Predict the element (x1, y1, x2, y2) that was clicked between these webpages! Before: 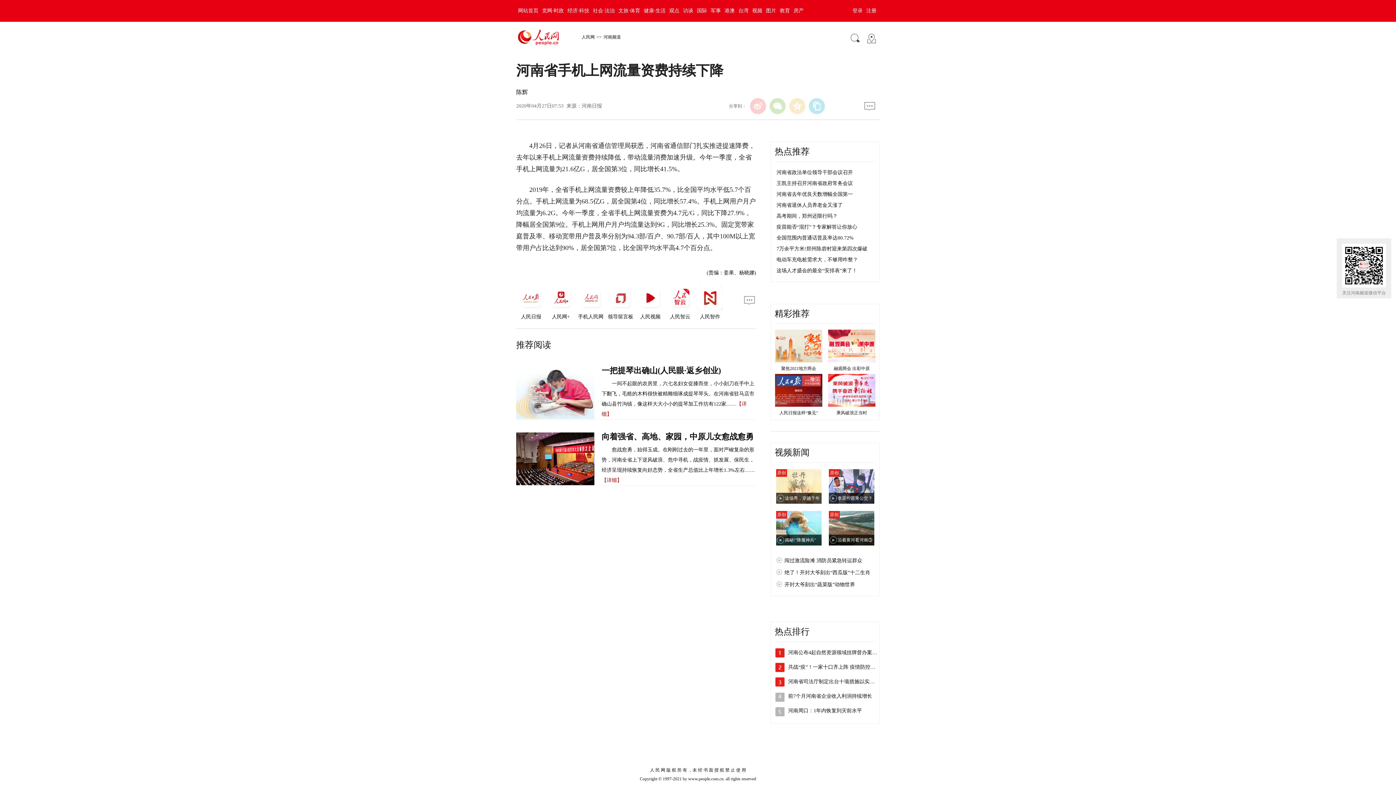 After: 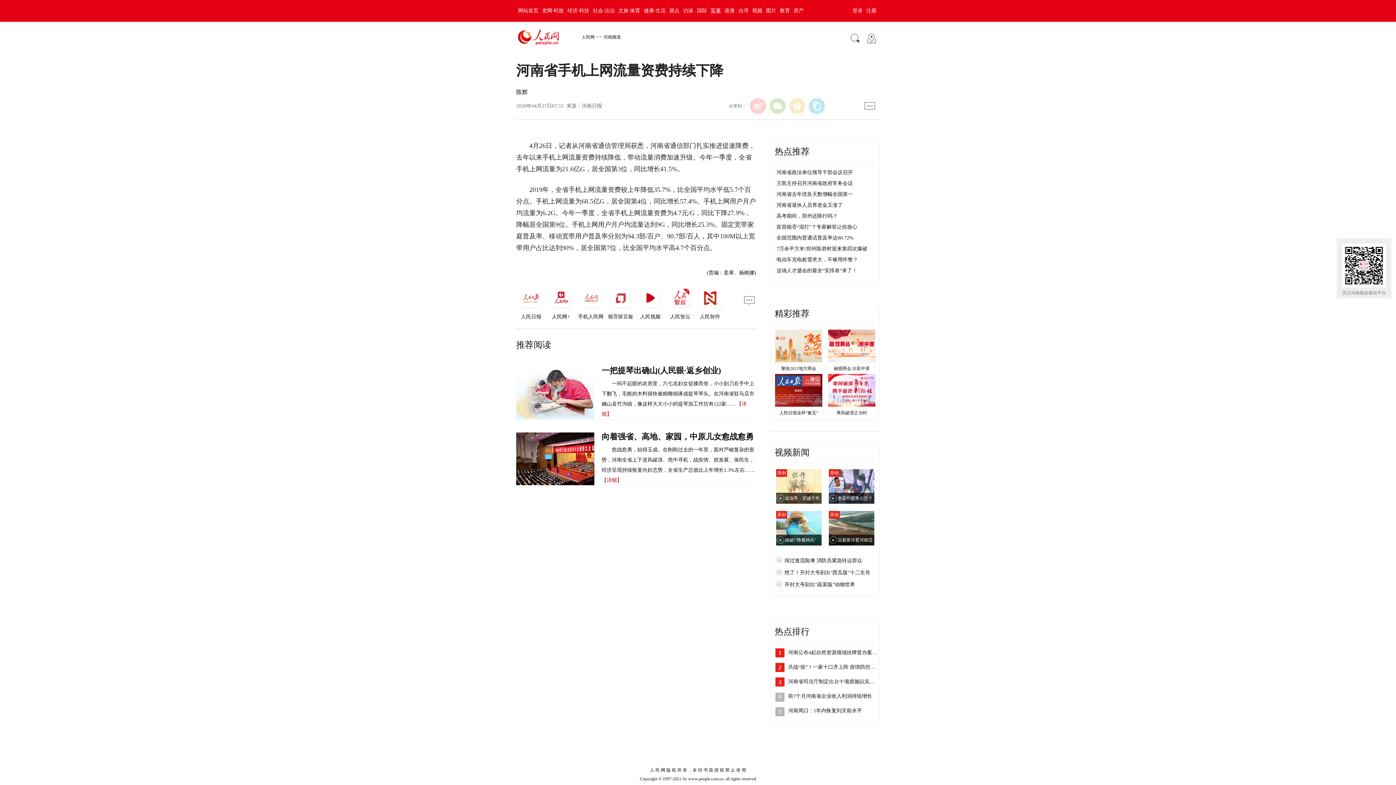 Action: label: 军事 bbox: (709, 8, 722, 13)